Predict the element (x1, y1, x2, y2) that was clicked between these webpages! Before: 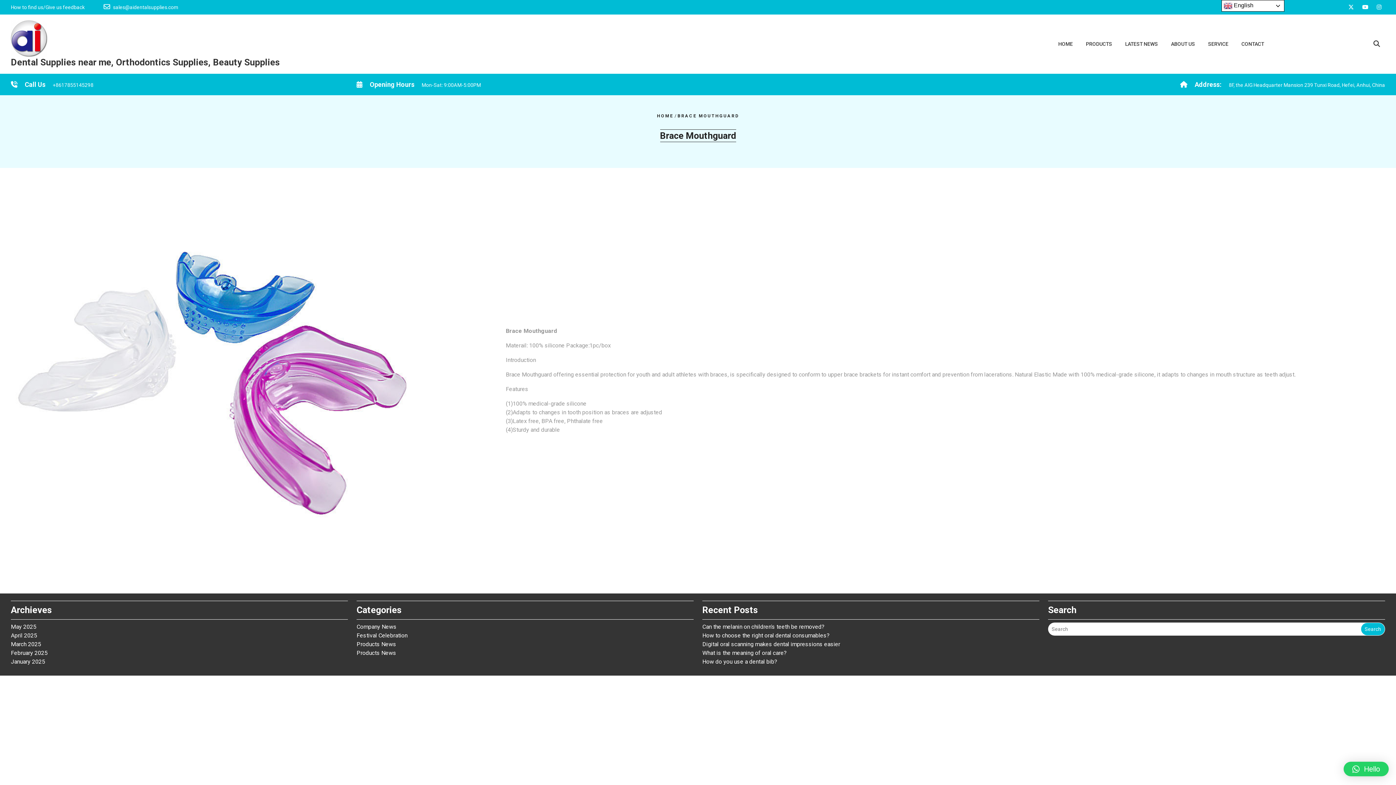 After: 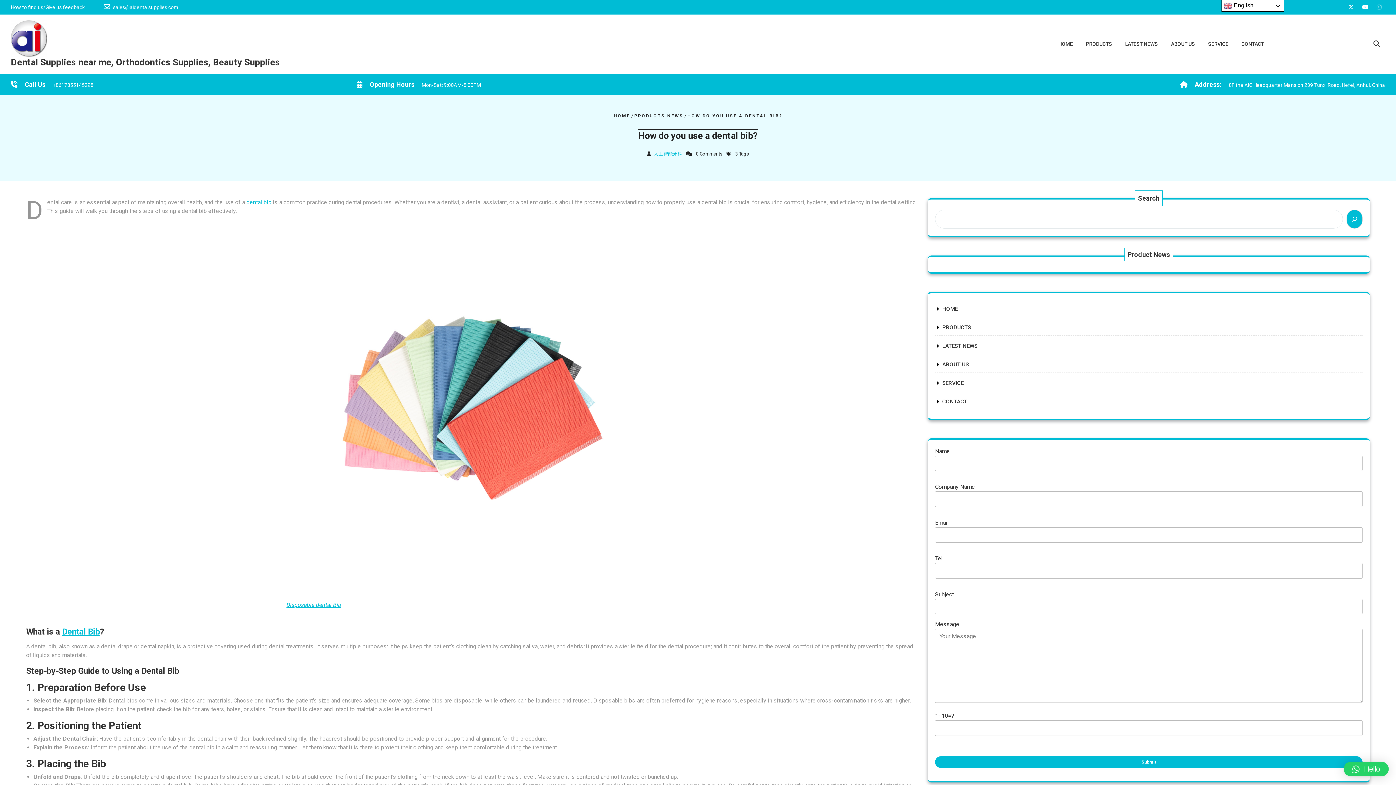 Action: label: How do you use a dental bib? bbox: (702, 658, 777, 665)